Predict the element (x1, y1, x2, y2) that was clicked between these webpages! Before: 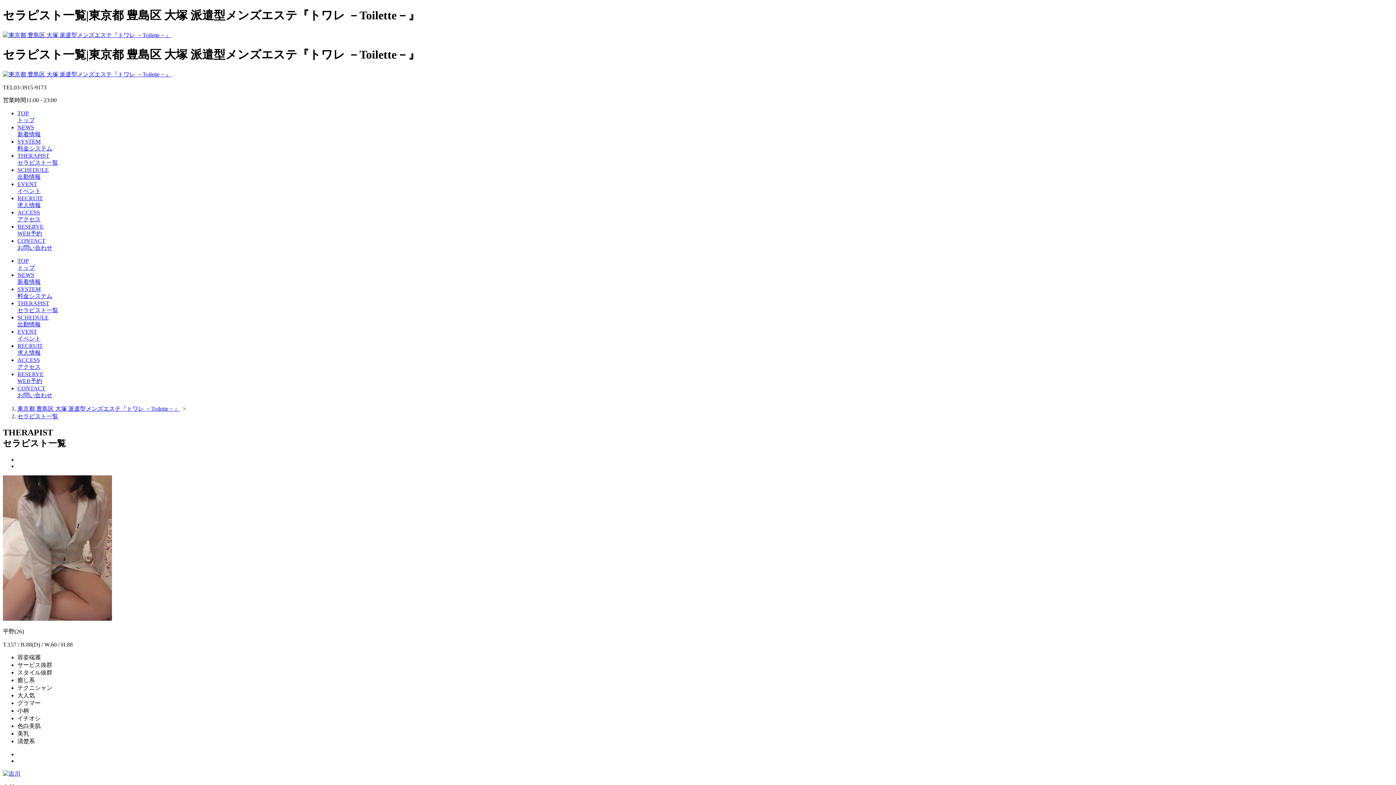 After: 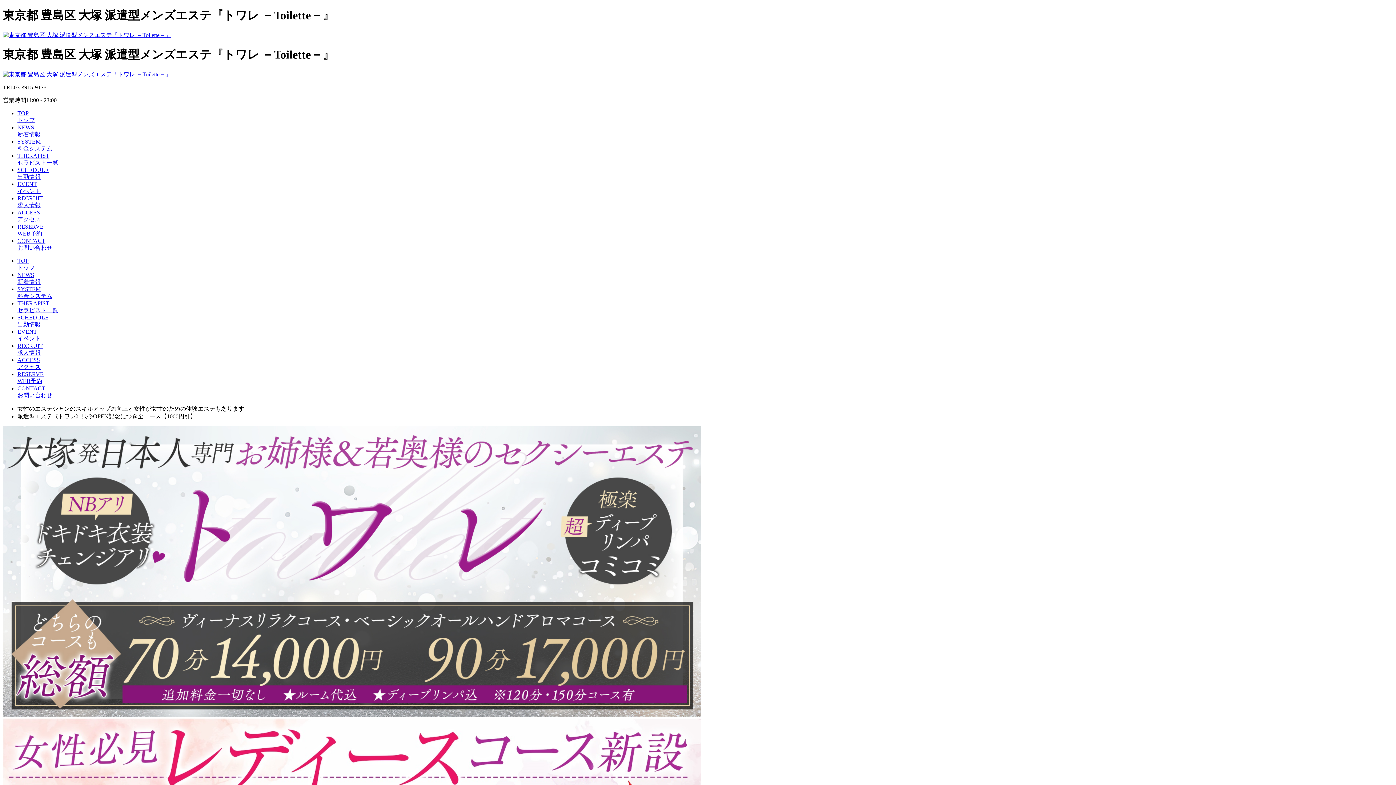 Action: bbox: (2, 71, 171, 77)